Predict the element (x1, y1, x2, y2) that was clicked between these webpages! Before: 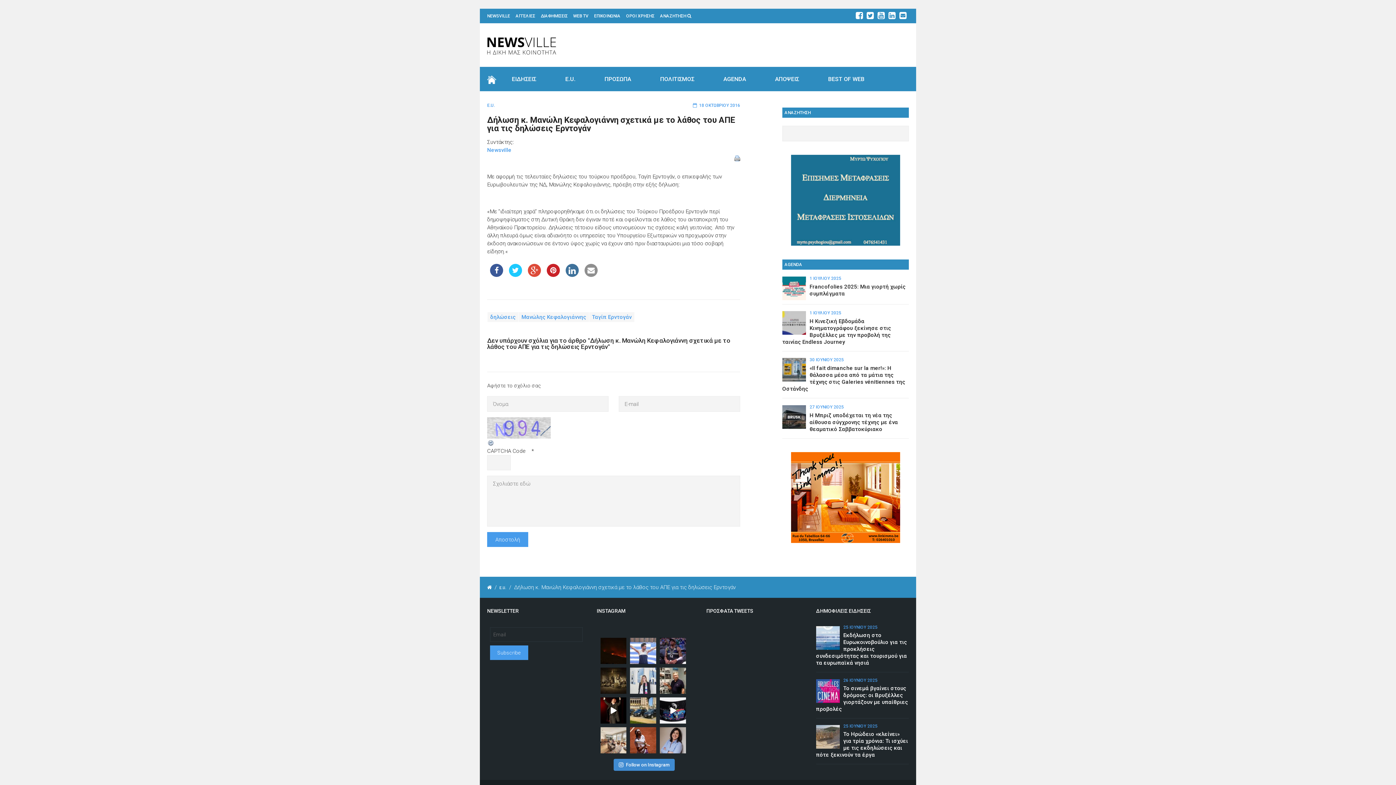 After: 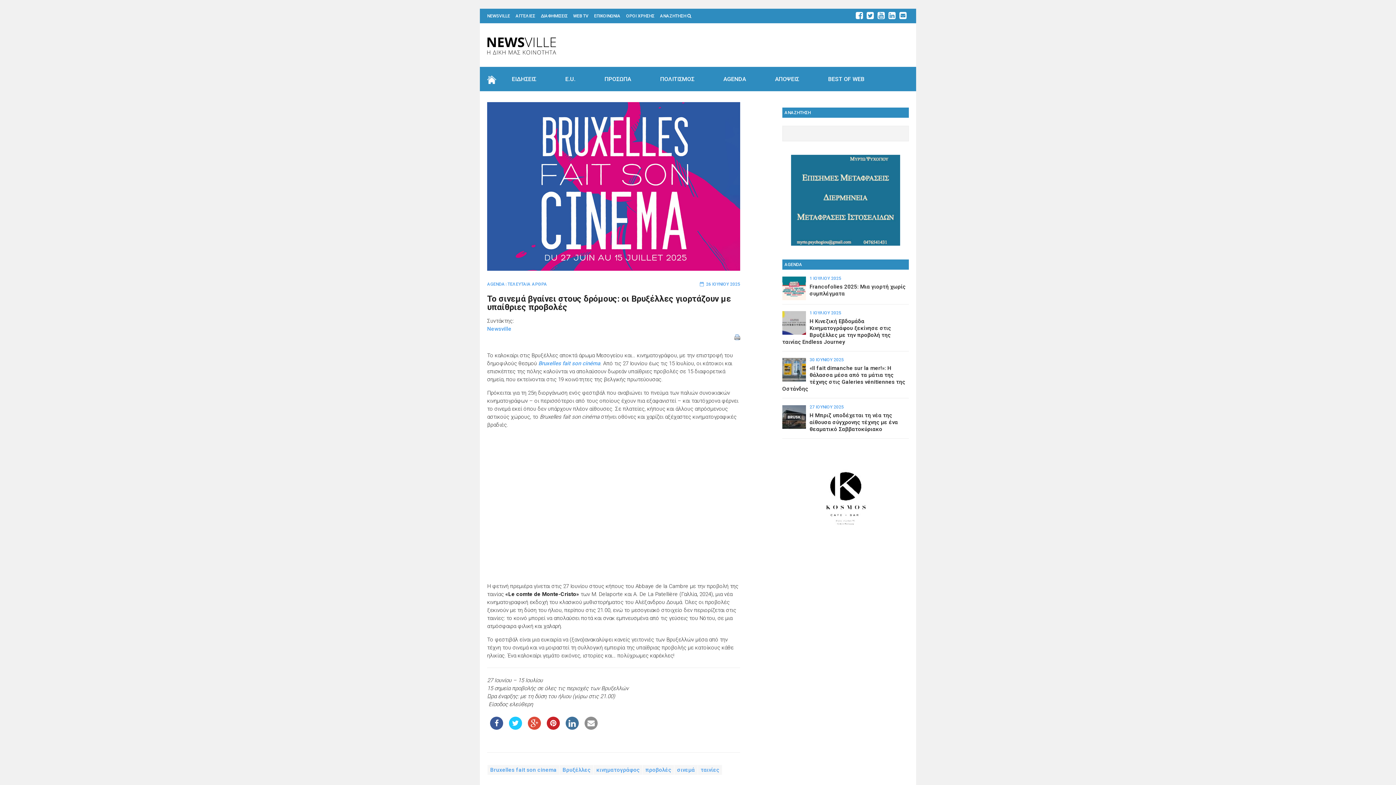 Action: bbox: (816, 685, 909, 712) label: Το σινεμά βγαίνει στους δρόμους: οι Βρυξέλλες γιορτάζουν με υπαίθριες προβολές